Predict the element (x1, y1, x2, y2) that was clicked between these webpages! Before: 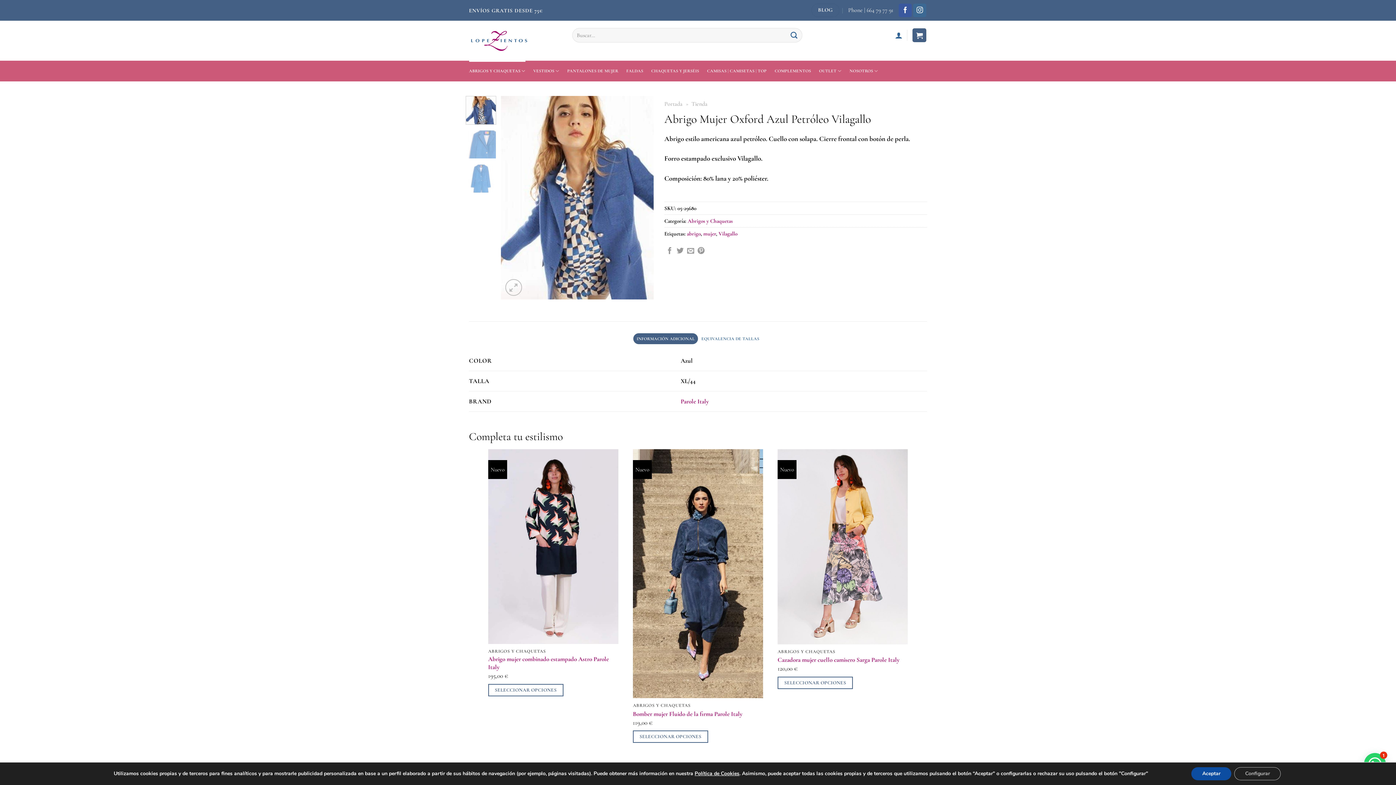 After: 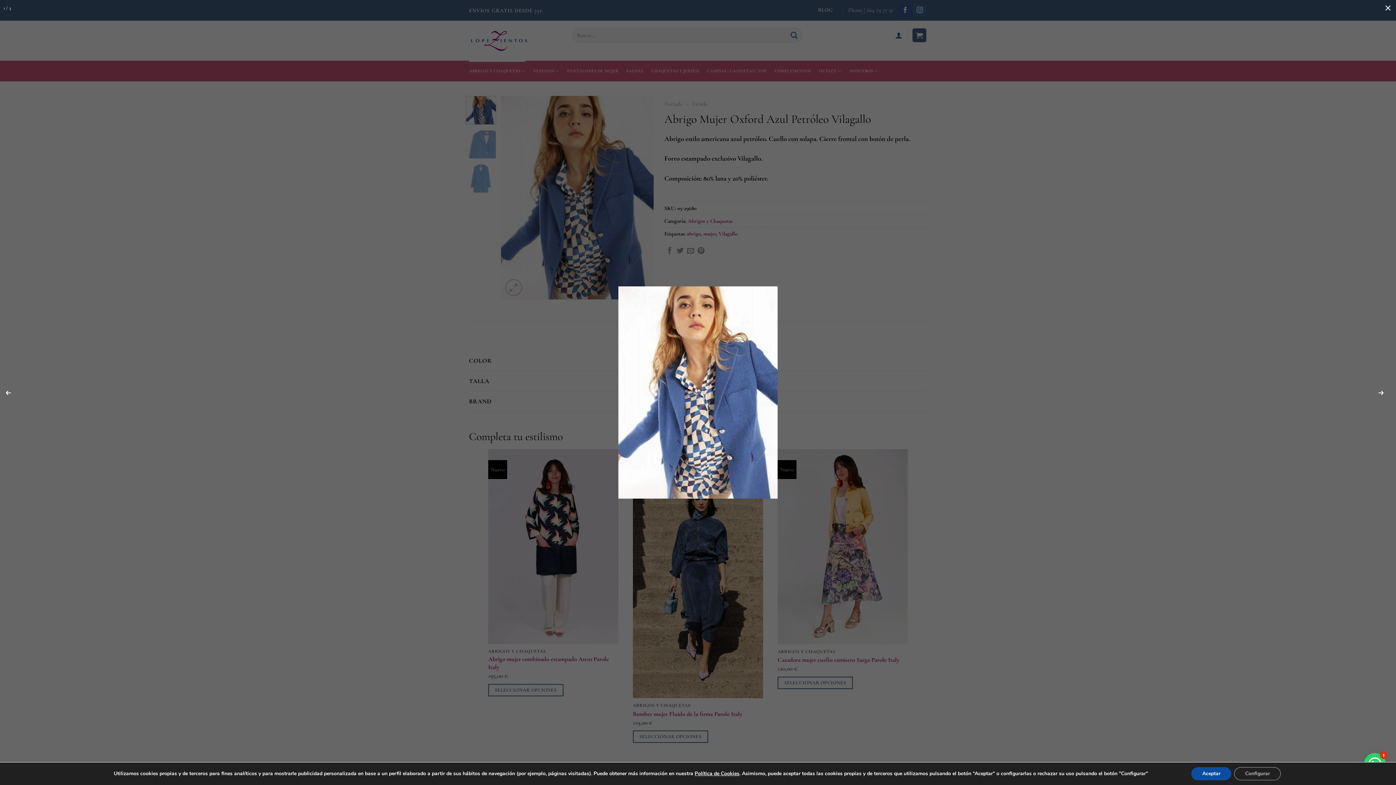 Action: bbox: (500, 192, 653, 200)